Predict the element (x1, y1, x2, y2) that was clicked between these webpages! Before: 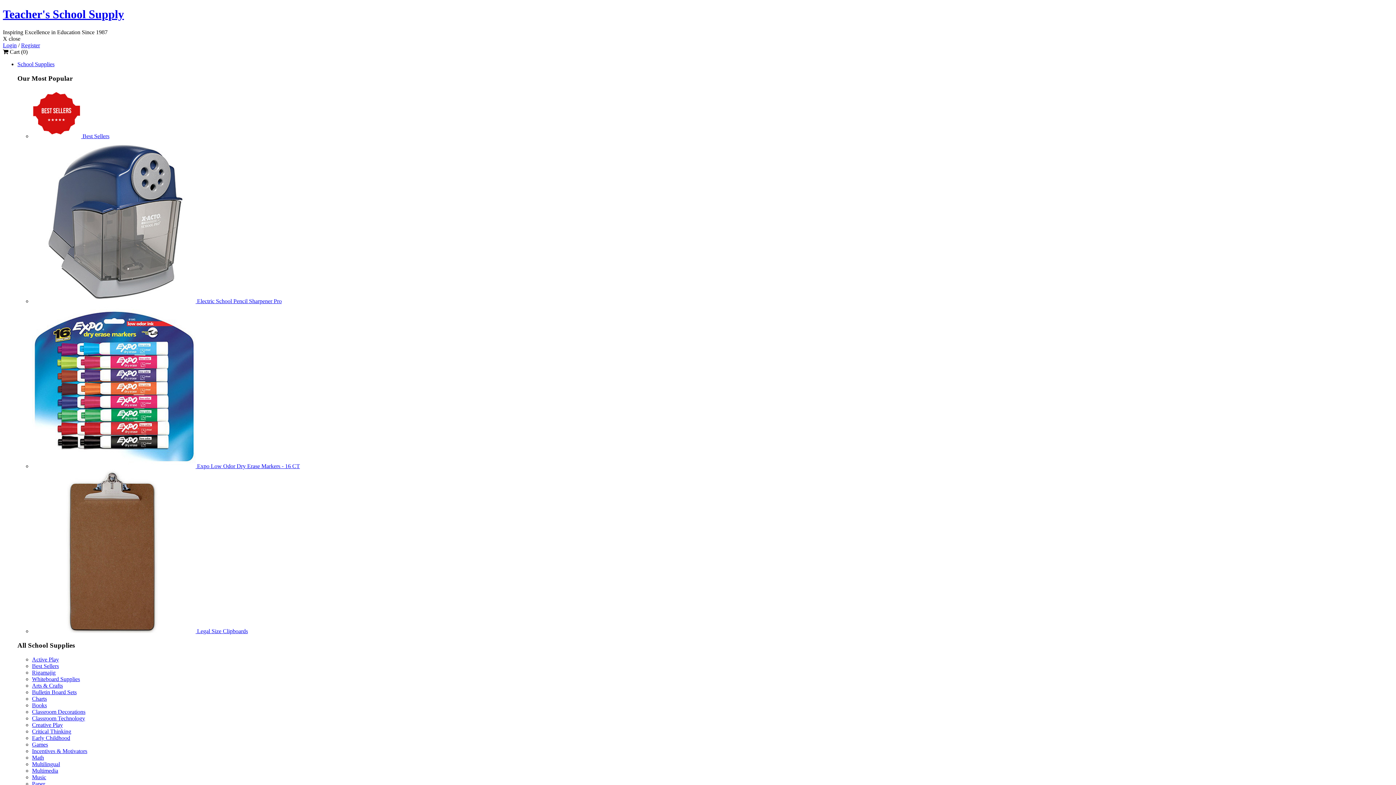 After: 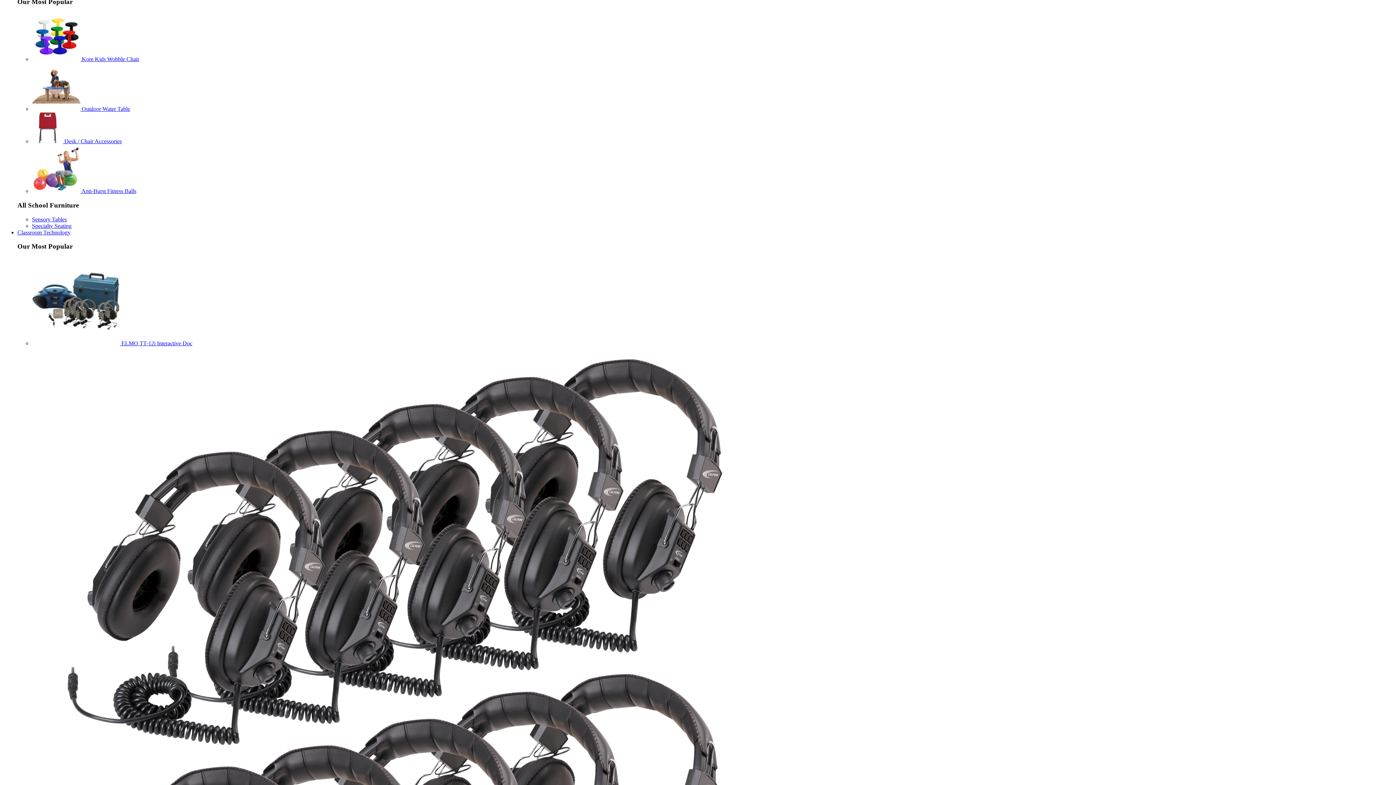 Action: label: Register bbox: (21, 42, 40, 48)